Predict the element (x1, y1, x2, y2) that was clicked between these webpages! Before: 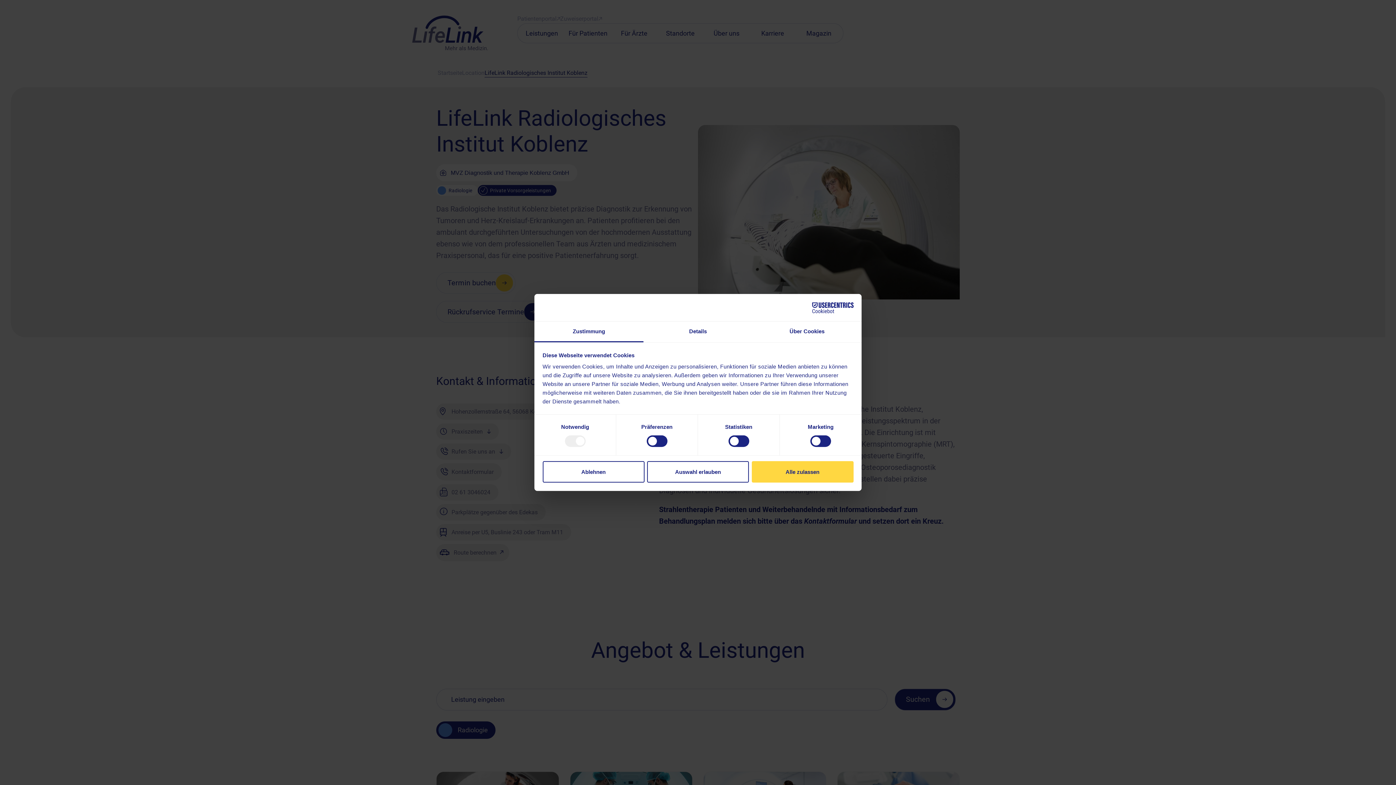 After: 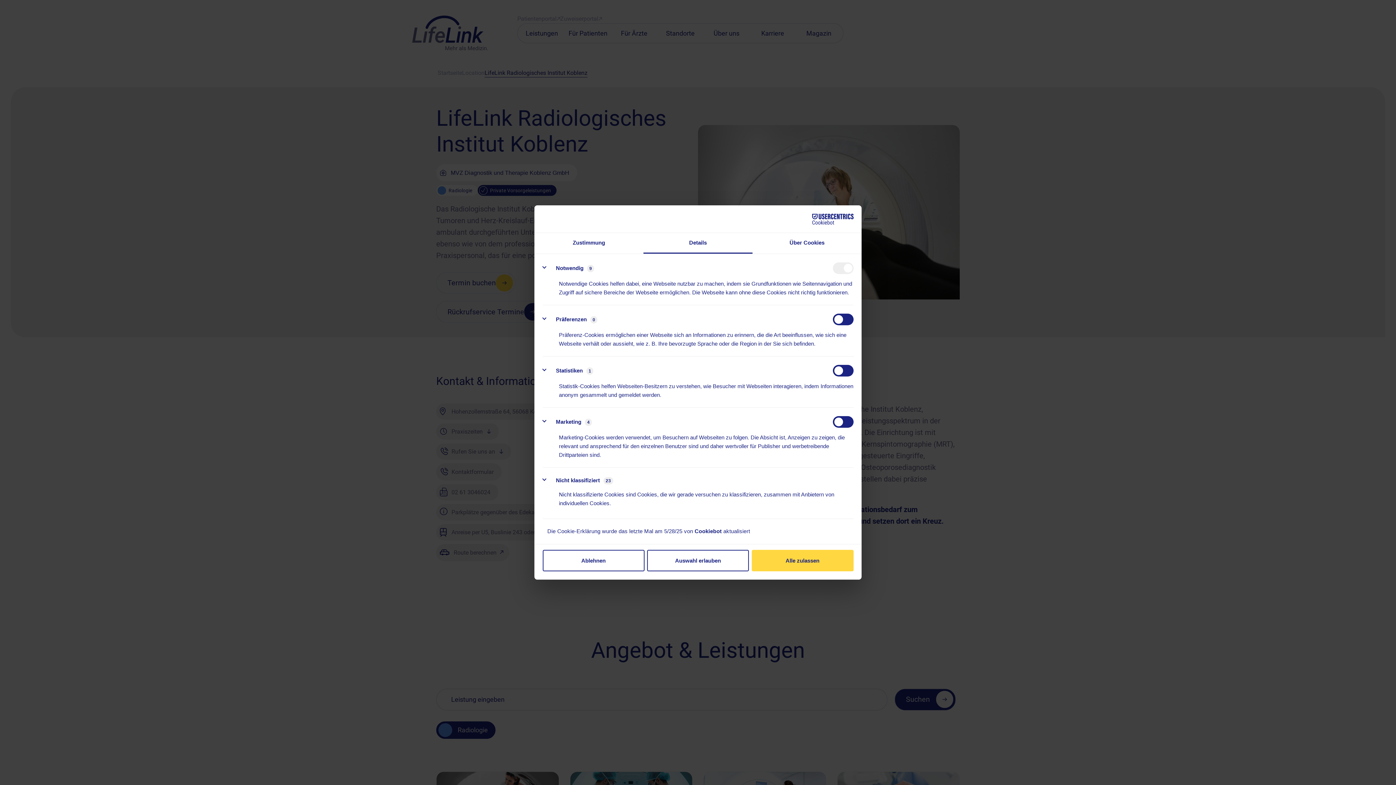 Action: bbox: (643, 321, 752, 342) label: Details